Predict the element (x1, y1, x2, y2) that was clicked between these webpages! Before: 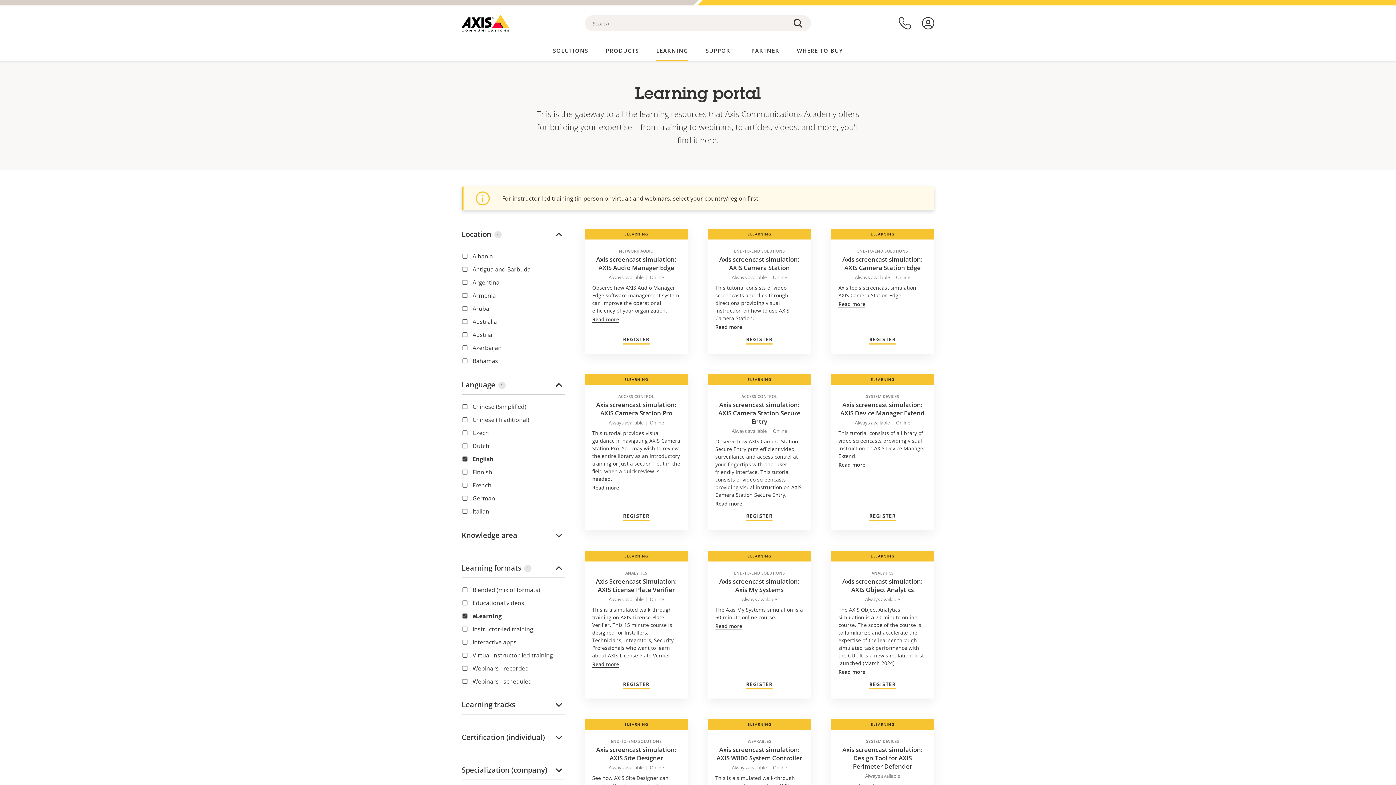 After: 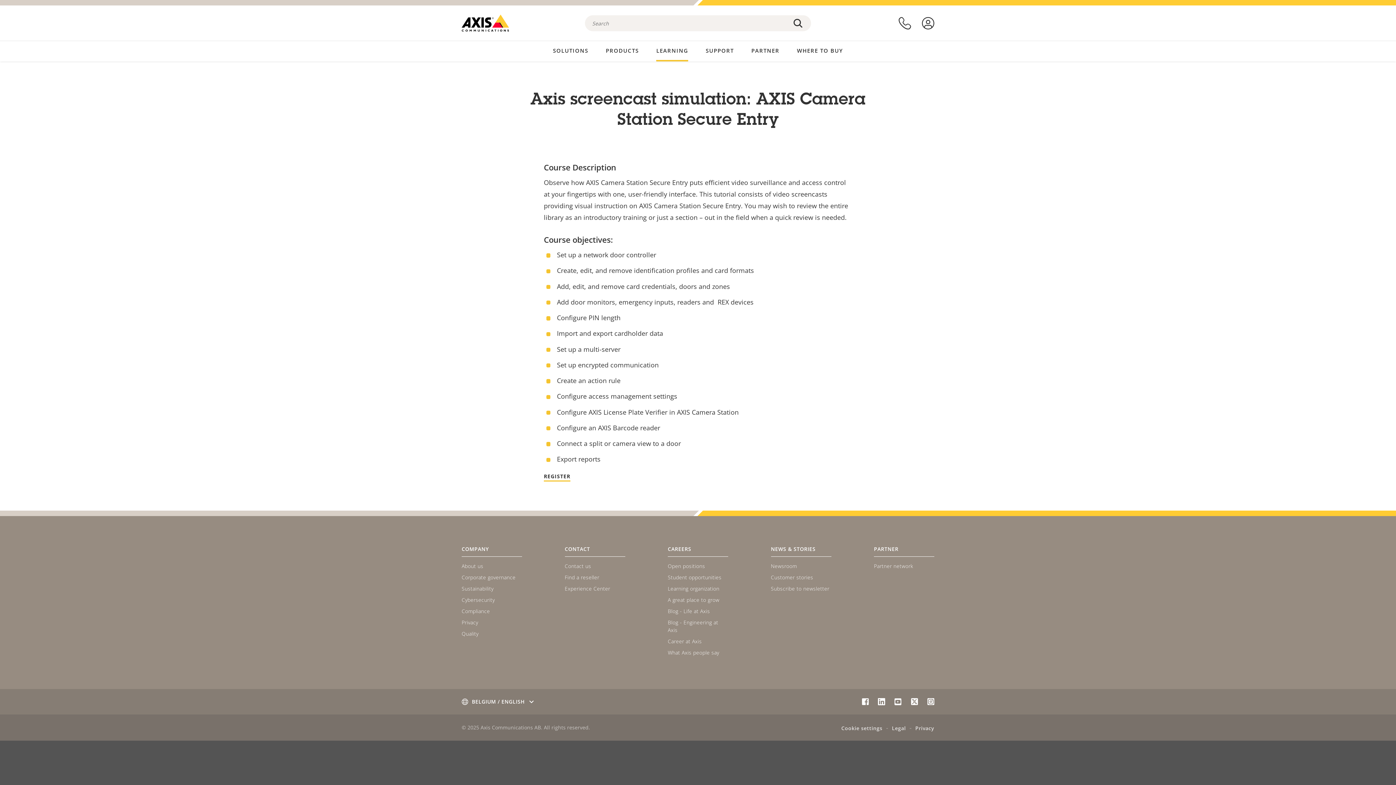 Action: bbox: (715, 501, 742, 507) label: Read more